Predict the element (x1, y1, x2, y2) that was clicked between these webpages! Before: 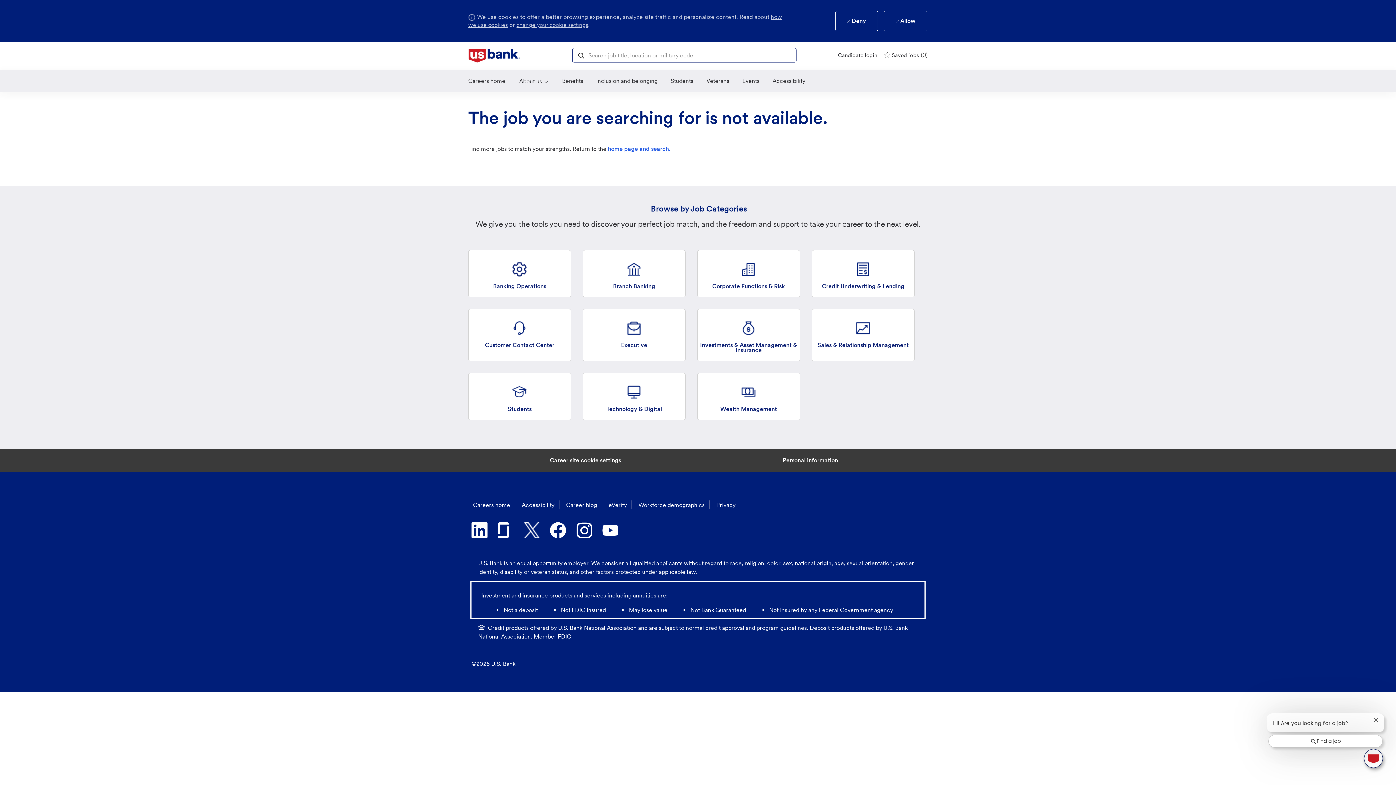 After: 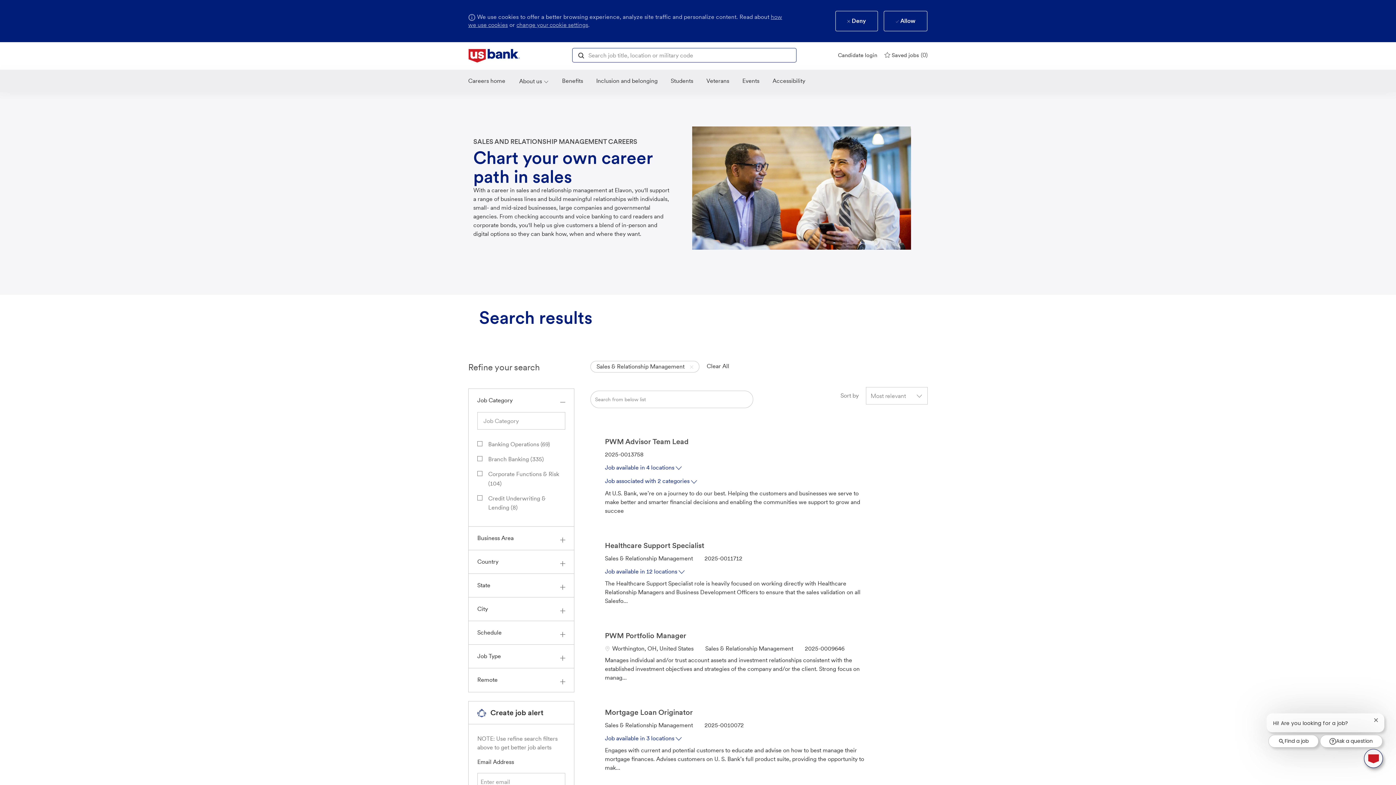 Action: label: Sales & Relationship Management bbox: (811, 309, 914, 361)